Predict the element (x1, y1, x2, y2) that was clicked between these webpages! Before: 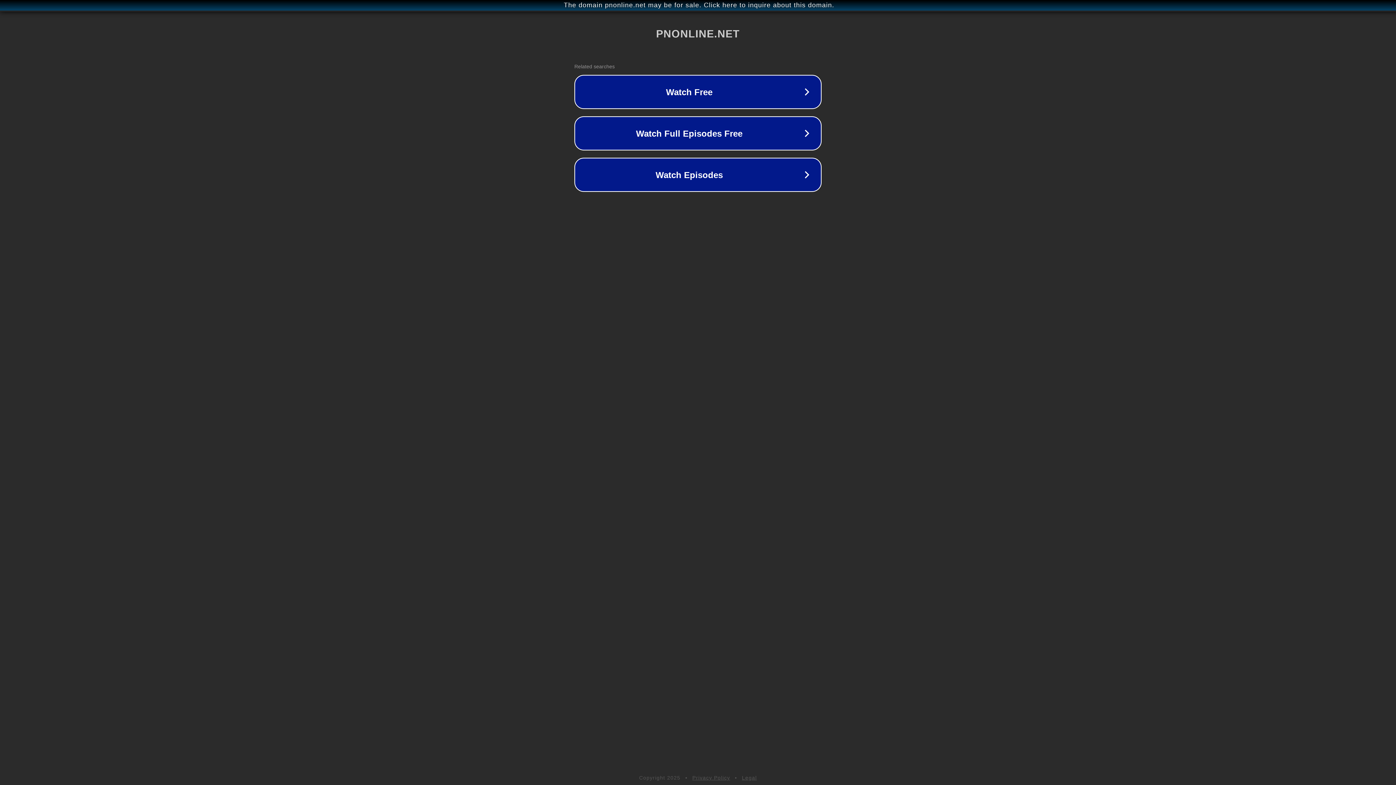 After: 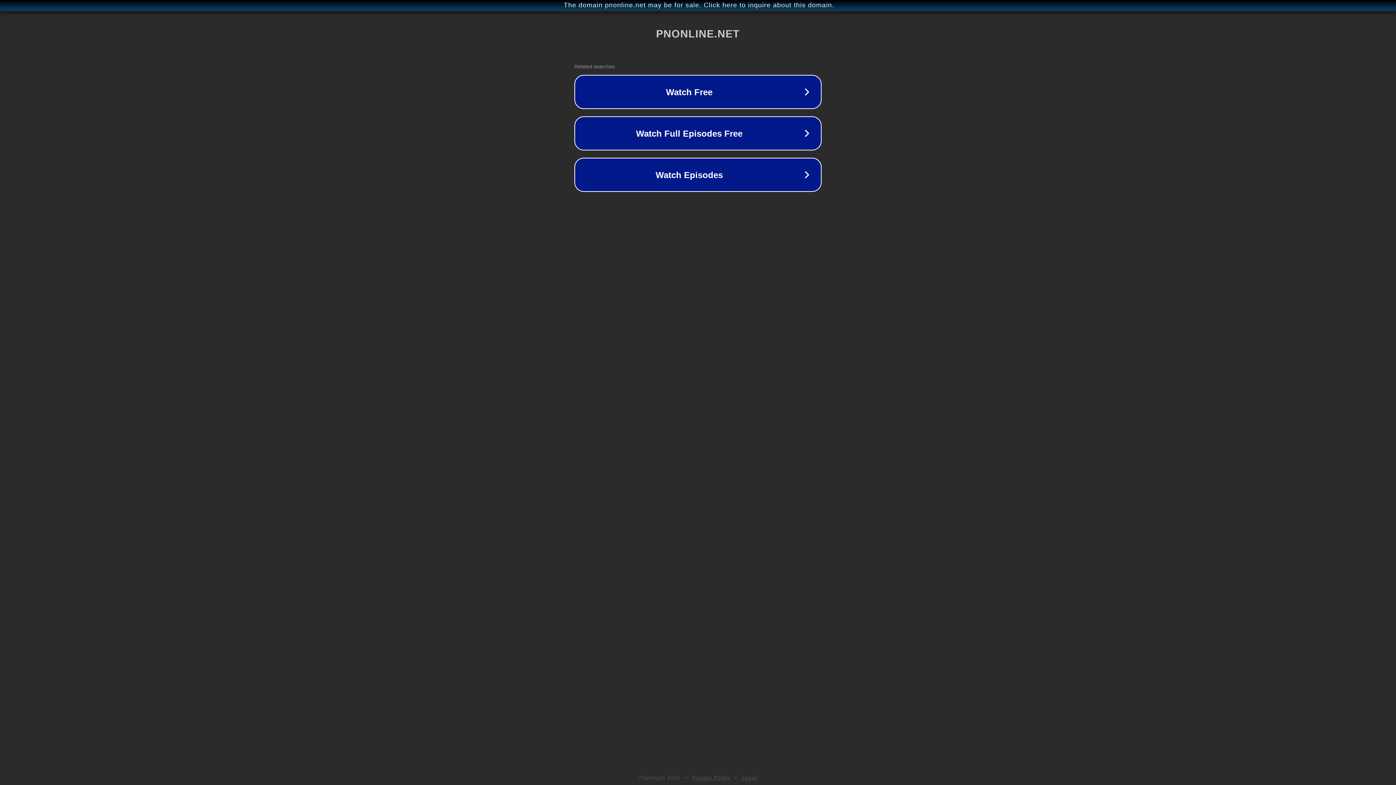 Action: bbox: (742, 775, 757, 781) label: Legal